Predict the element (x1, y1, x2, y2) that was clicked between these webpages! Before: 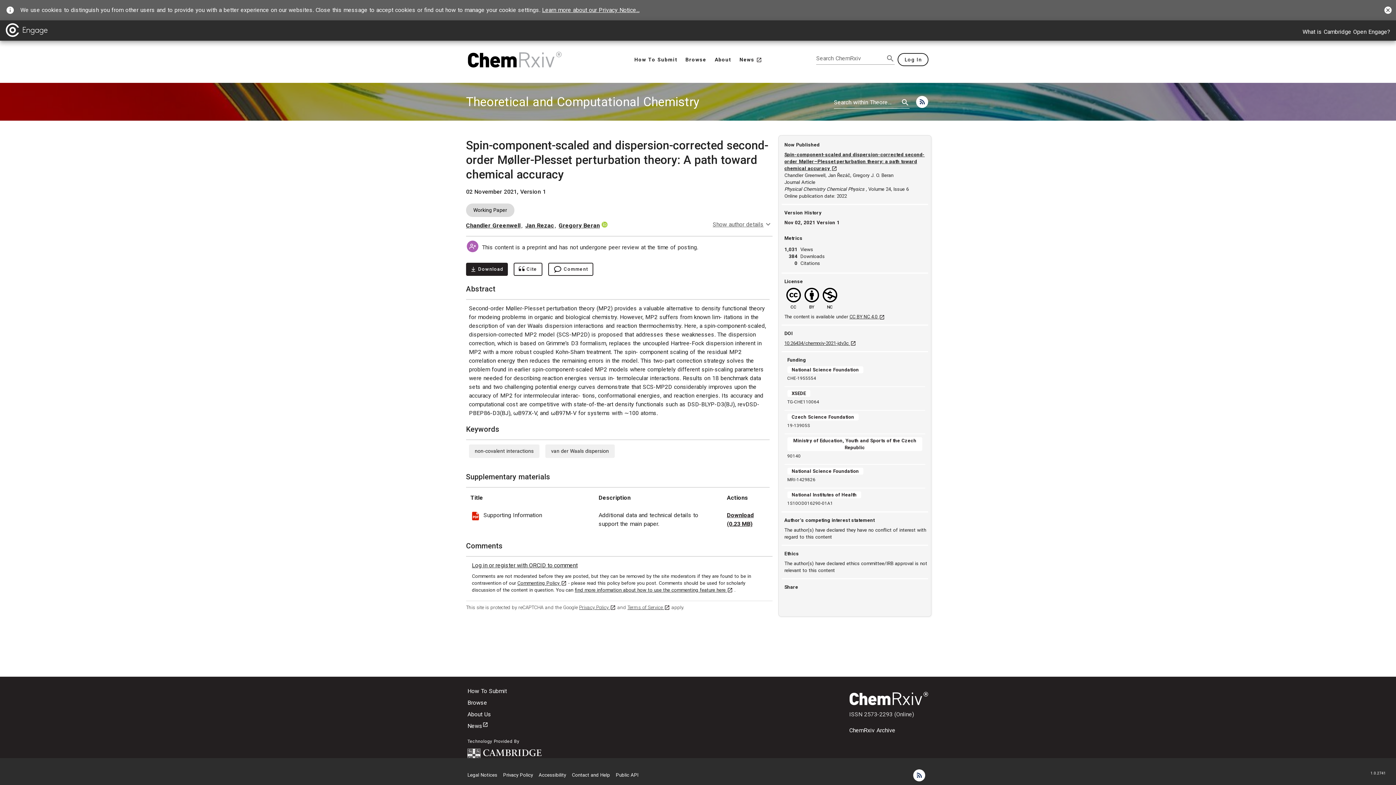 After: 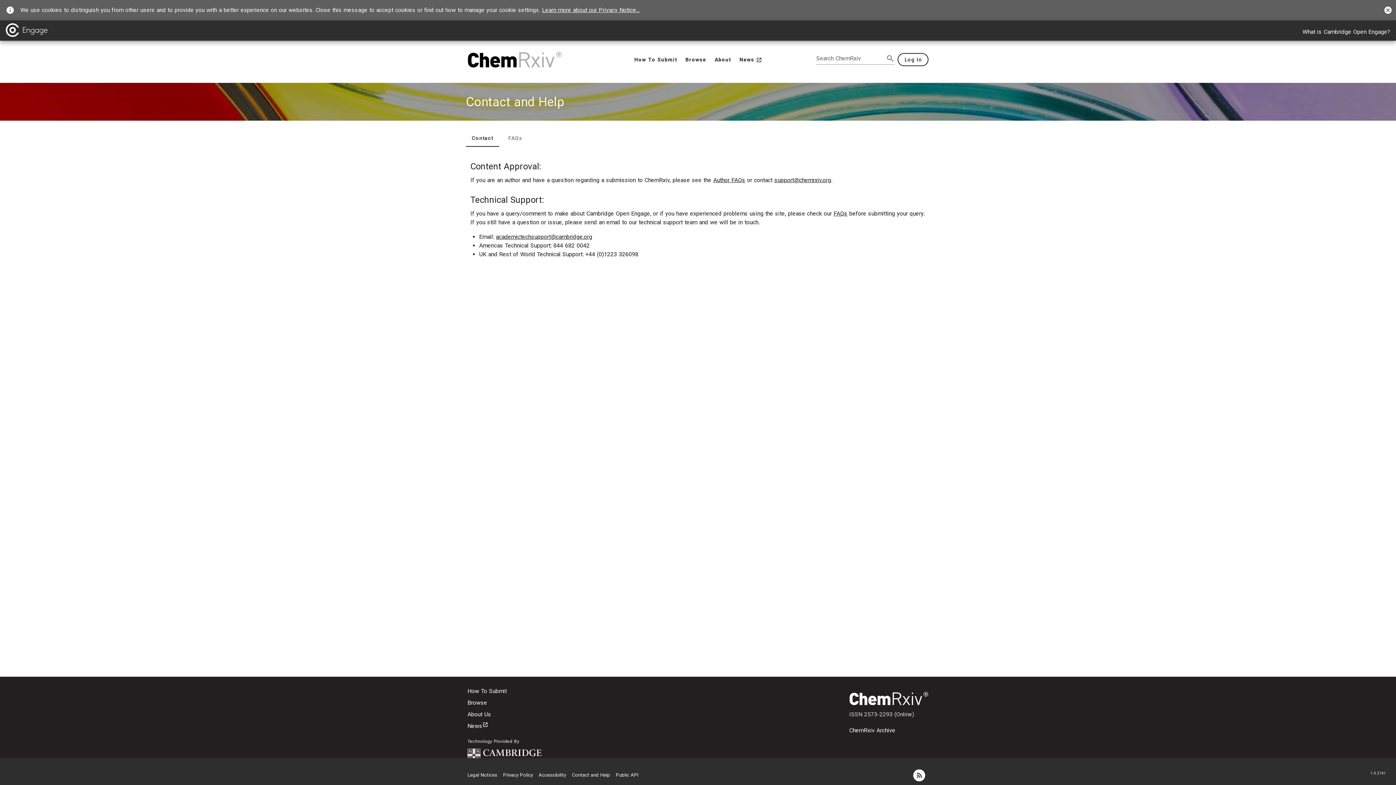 Action: bbox: (572, 772, 610, 778) label: Contact and Help